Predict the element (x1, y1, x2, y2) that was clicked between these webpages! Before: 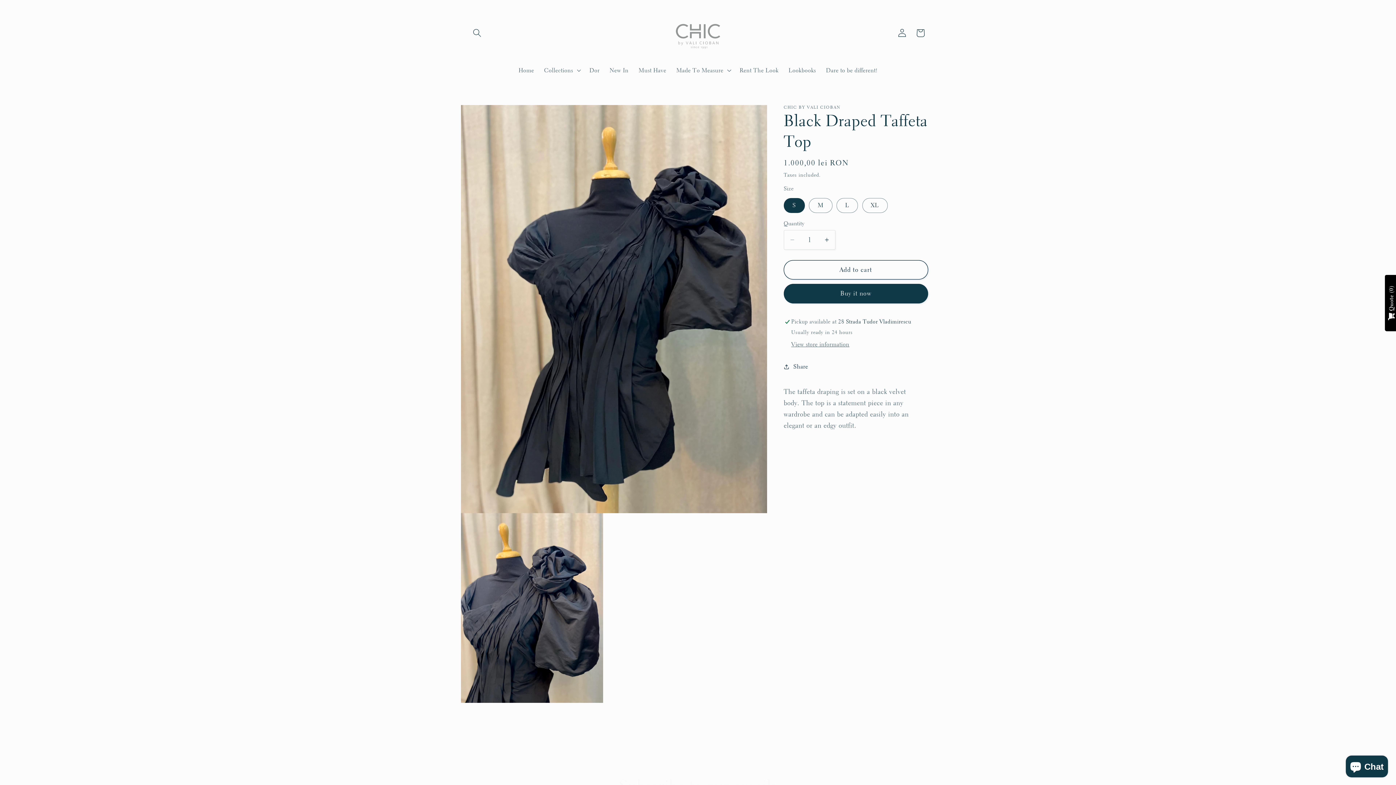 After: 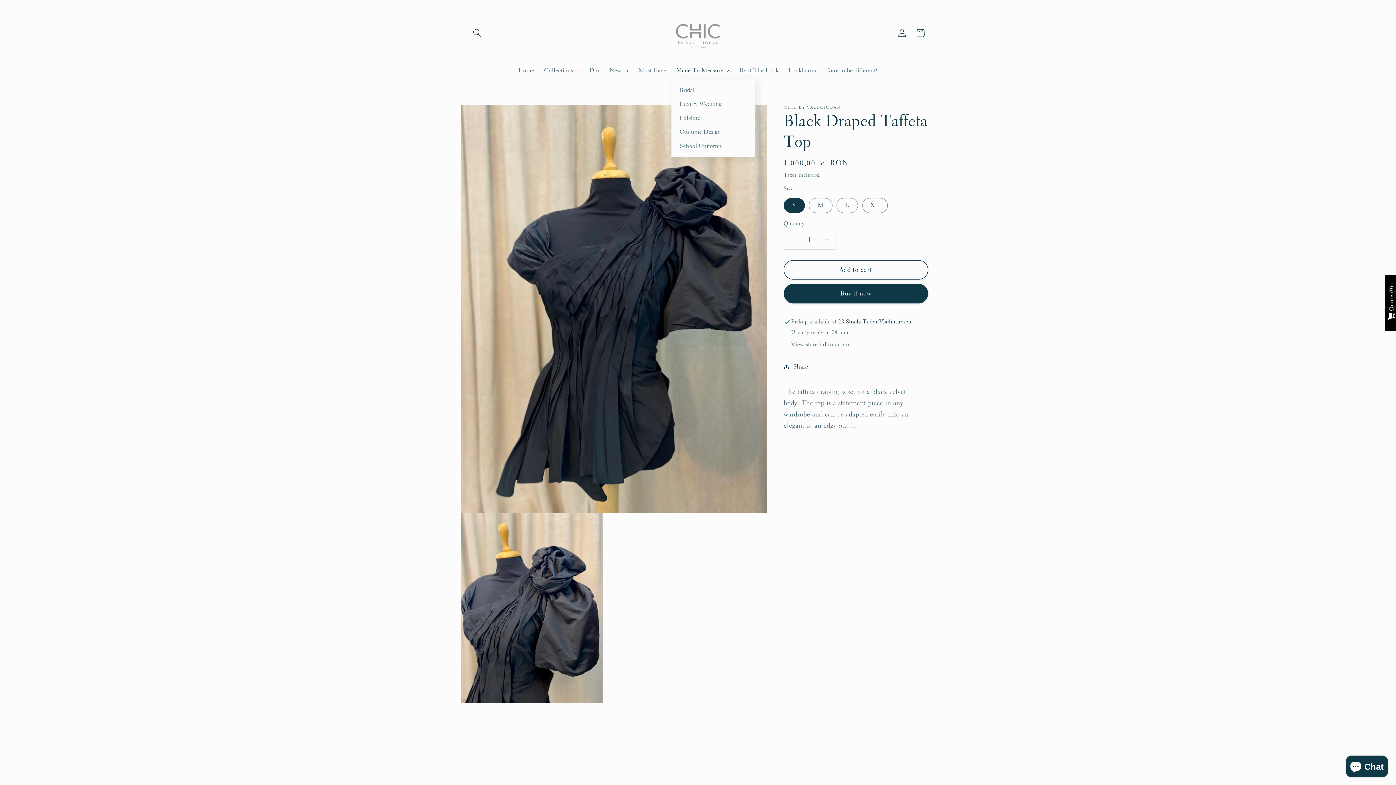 Action: label: Made To Measure bbox: (671, 61, 734, 79)